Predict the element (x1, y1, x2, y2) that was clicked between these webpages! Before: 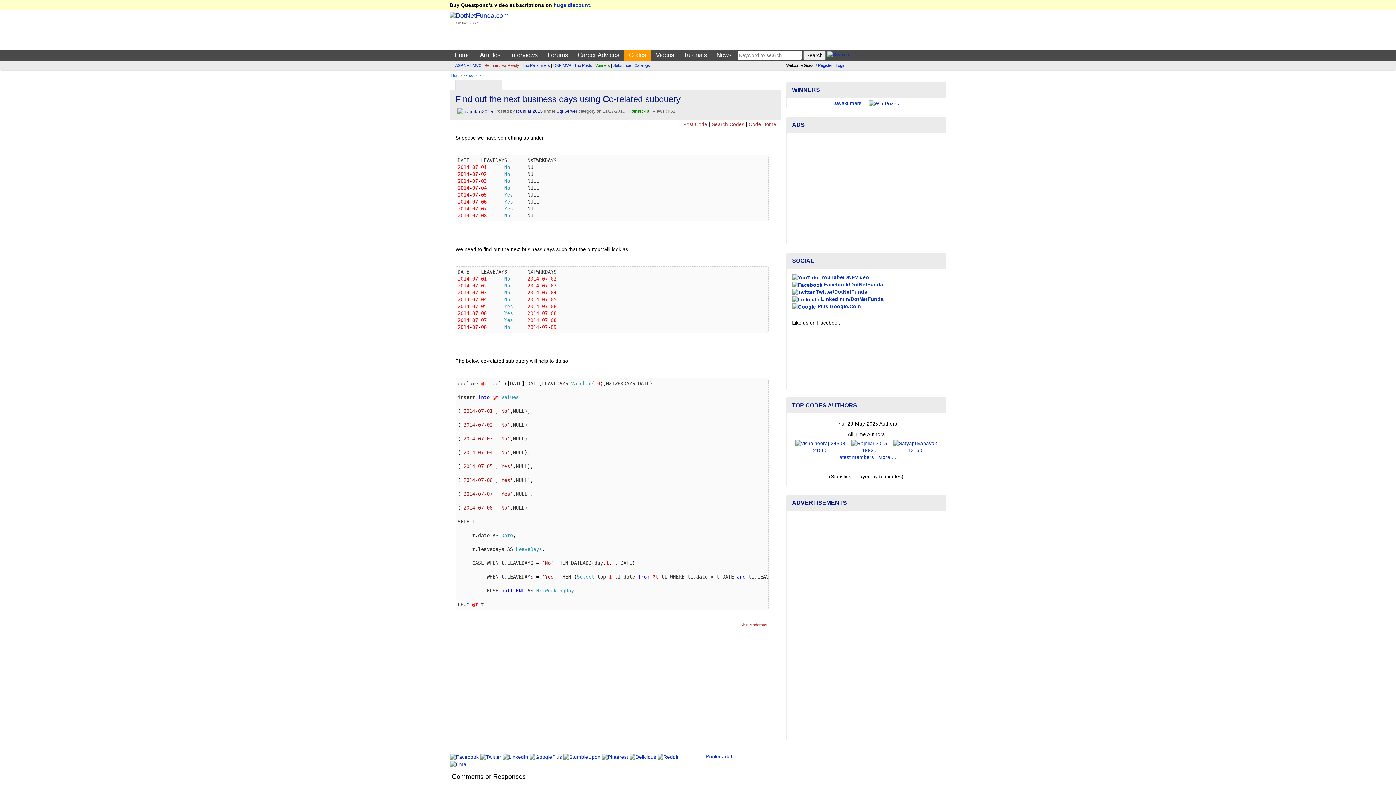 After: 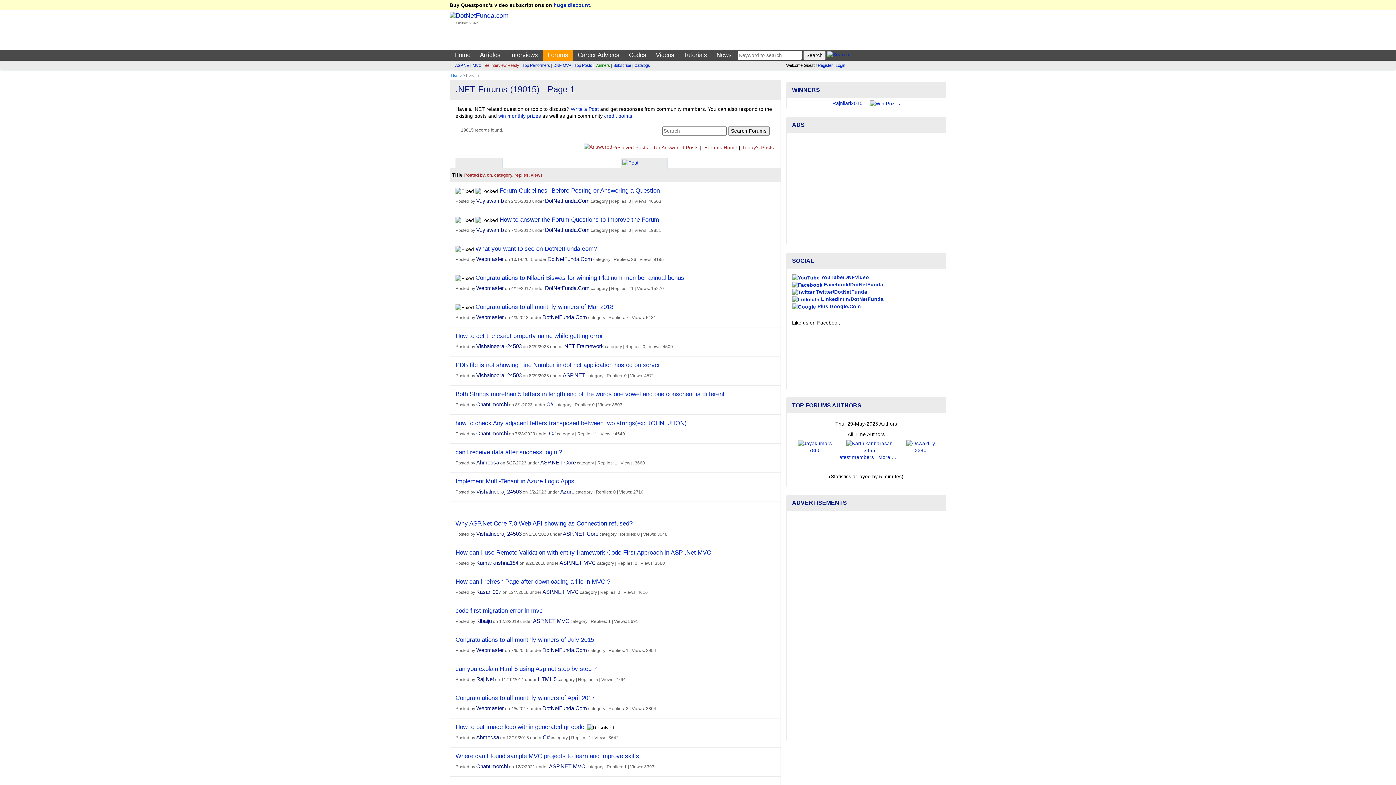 Action: label: Forums bbox: (544, 50, 572, 60)